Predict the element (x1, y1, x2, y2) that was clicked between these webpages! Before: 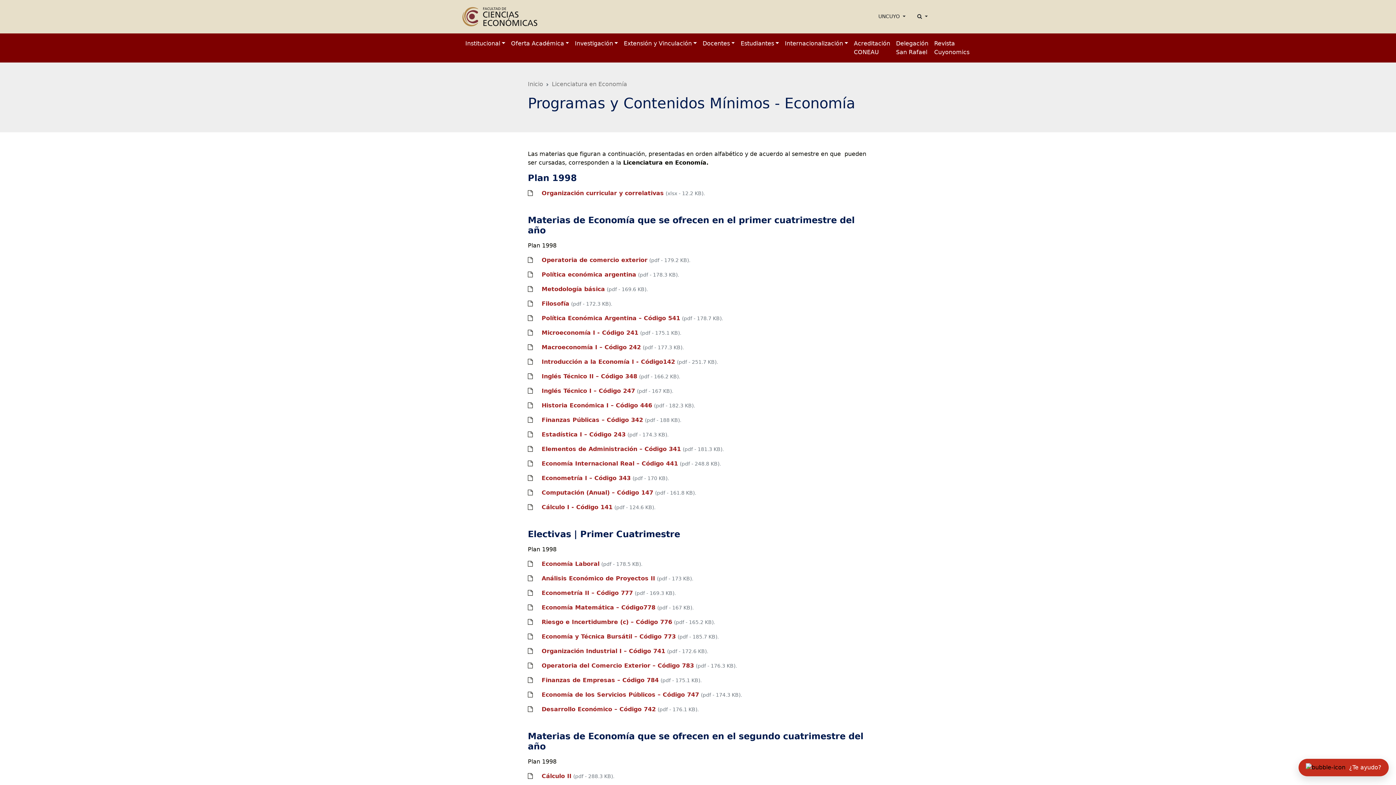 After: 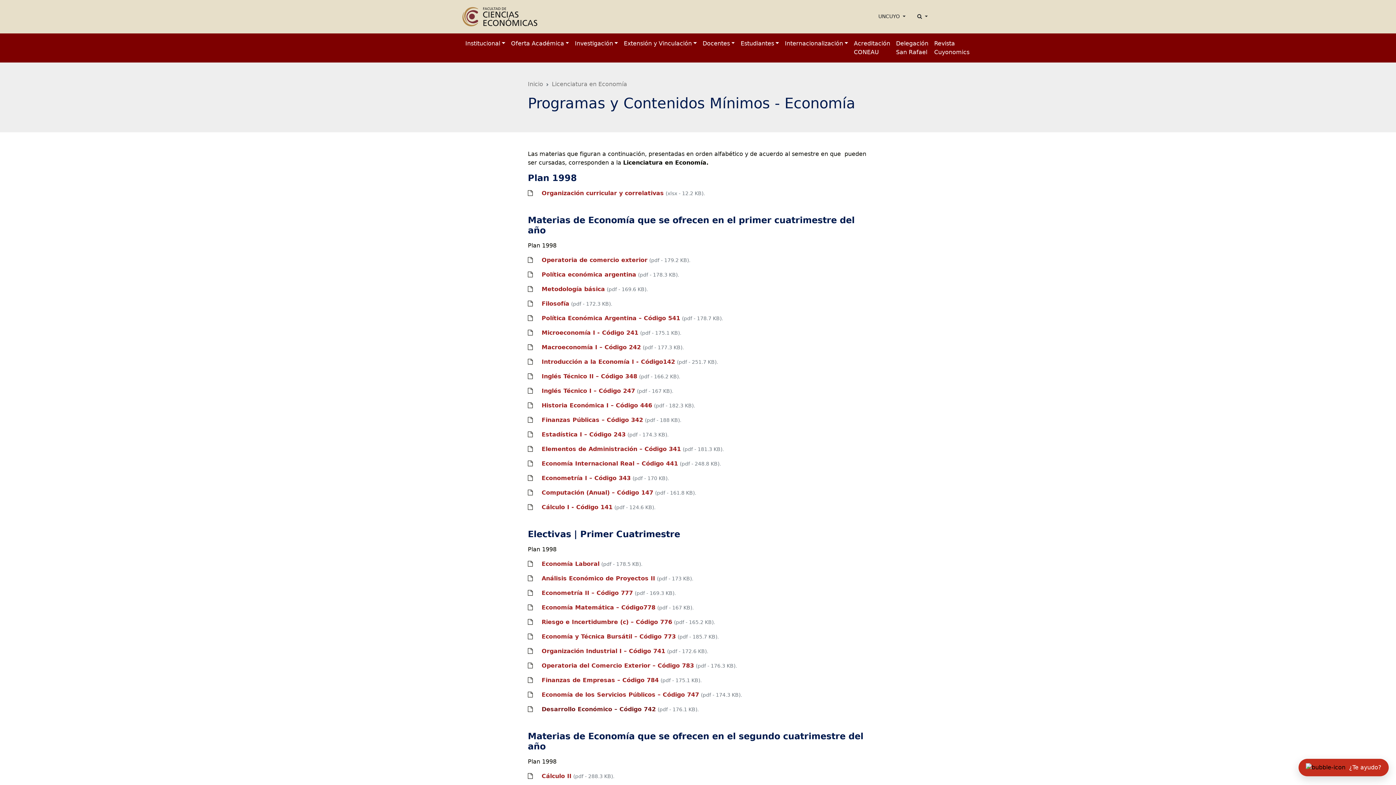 Action: label: Desarrollo Económico – Código 742 bbox: (541, 706, 656, 713)